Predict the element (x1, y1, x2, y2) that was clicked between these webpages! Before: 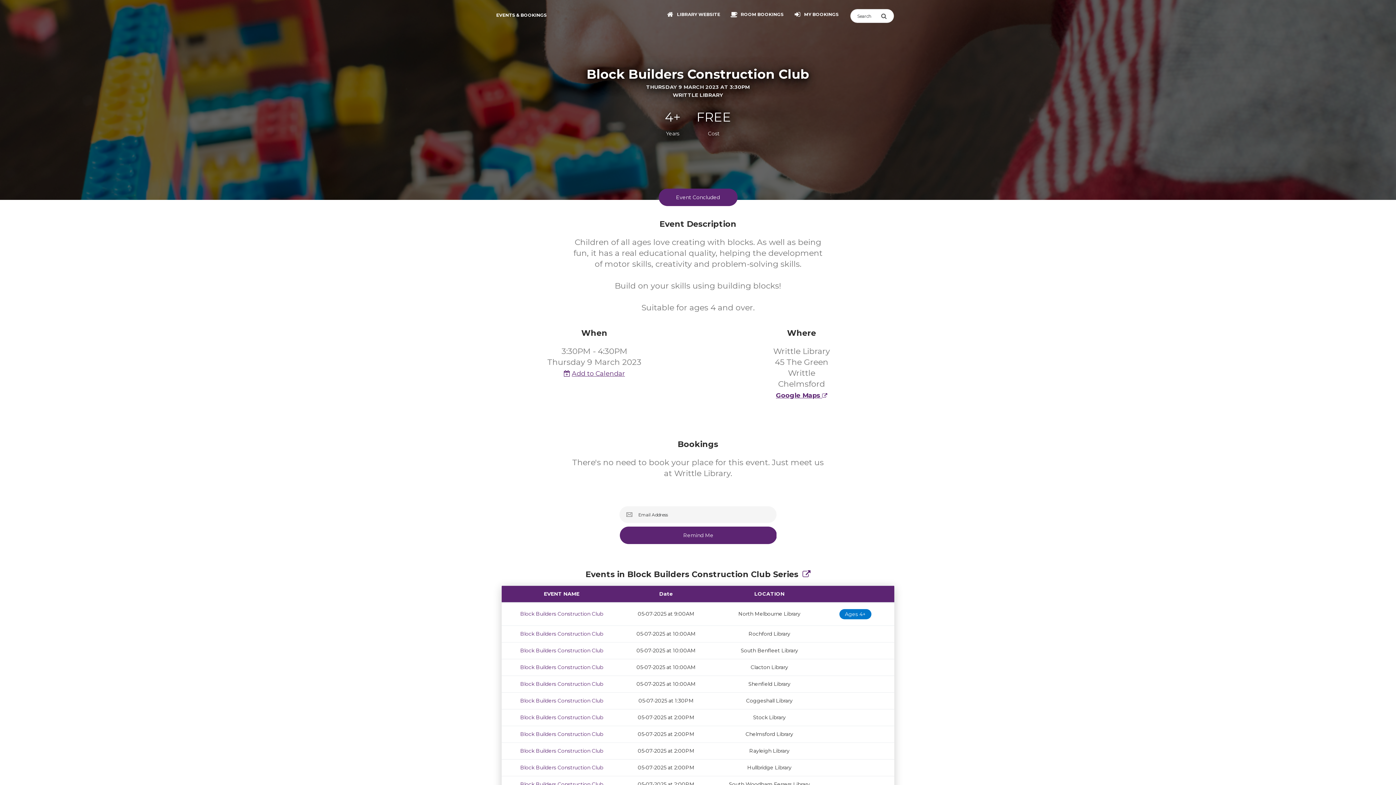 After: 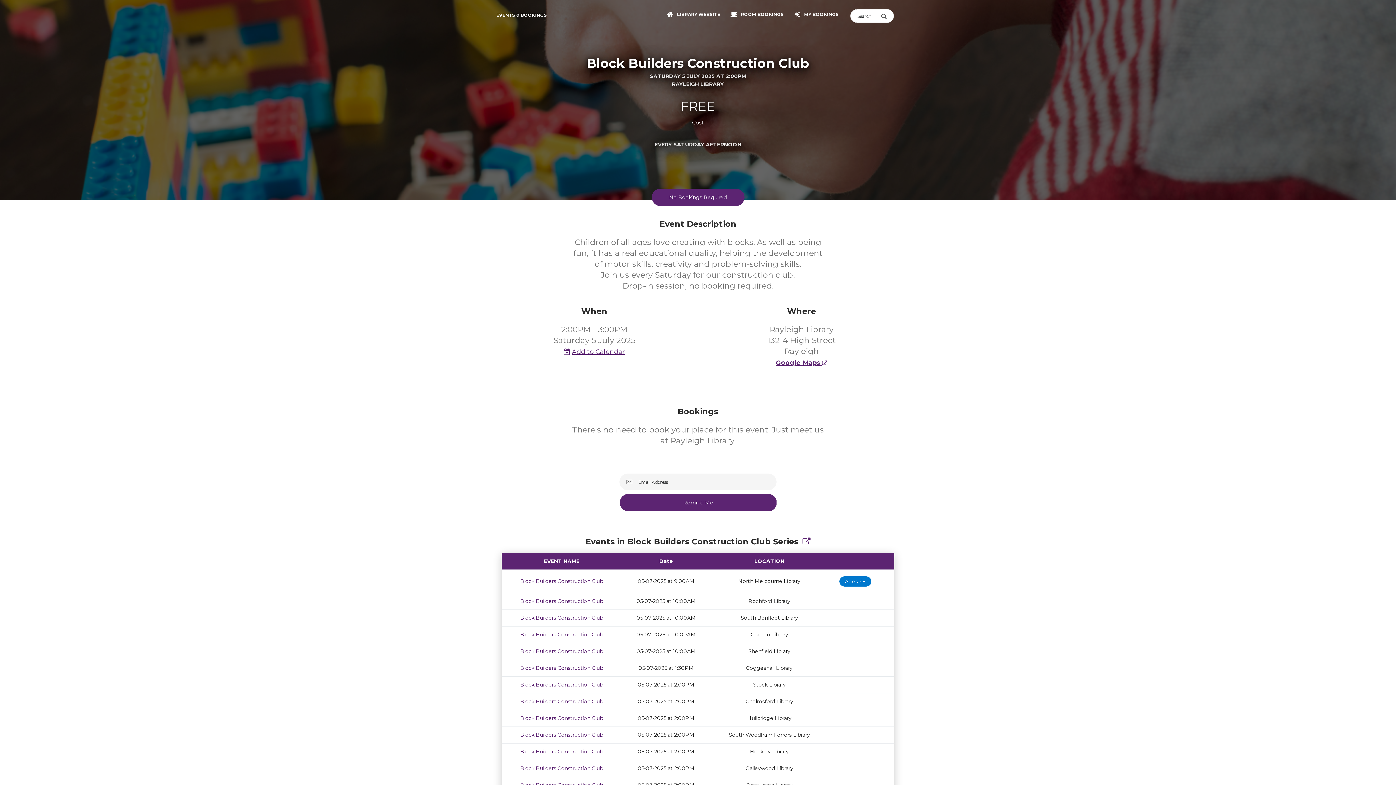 Action: bbox: (520, 748, 603, 754) label: Block Builders Construction Club